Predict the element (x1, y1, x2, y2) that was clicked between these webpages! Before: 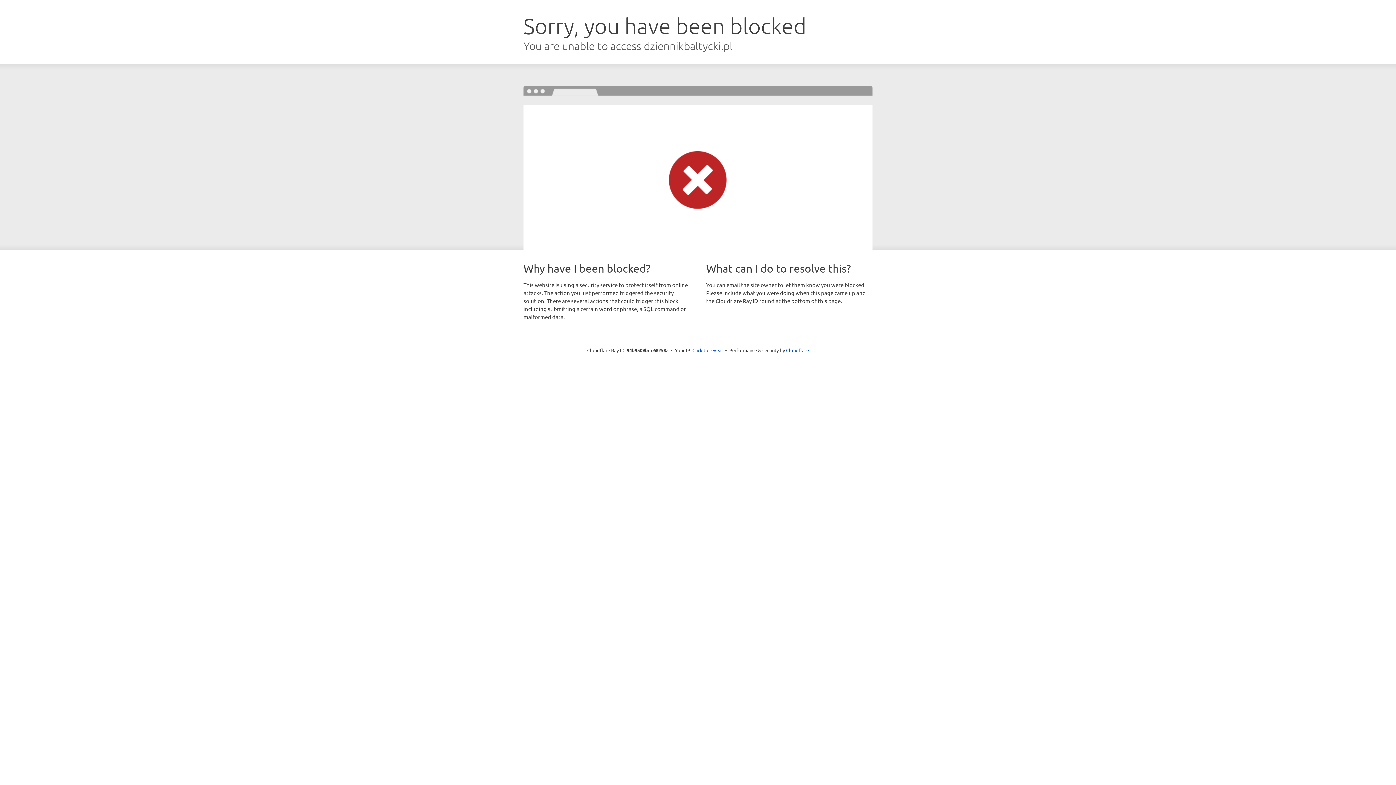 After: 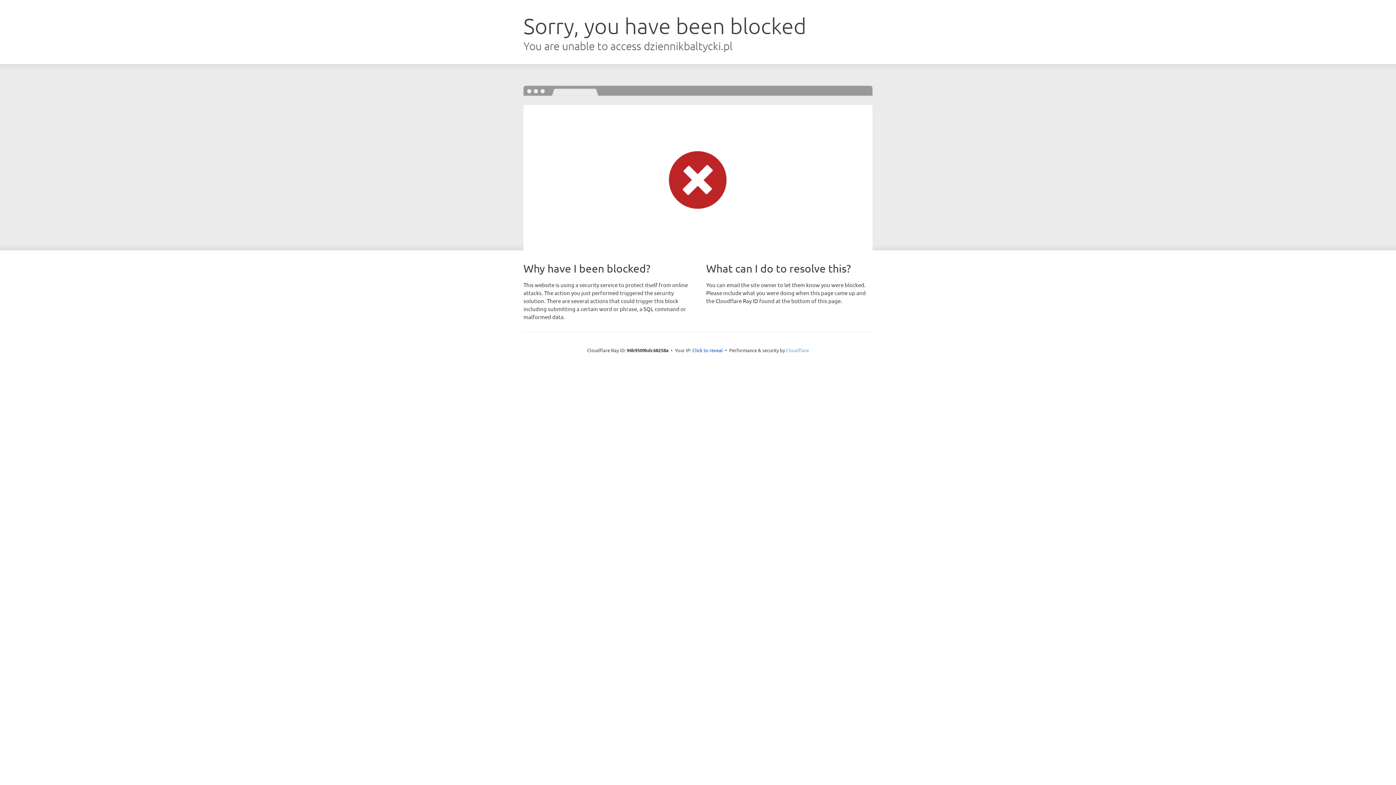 Action: bbox: (786, 347, 809, 353) label: Cloudflare